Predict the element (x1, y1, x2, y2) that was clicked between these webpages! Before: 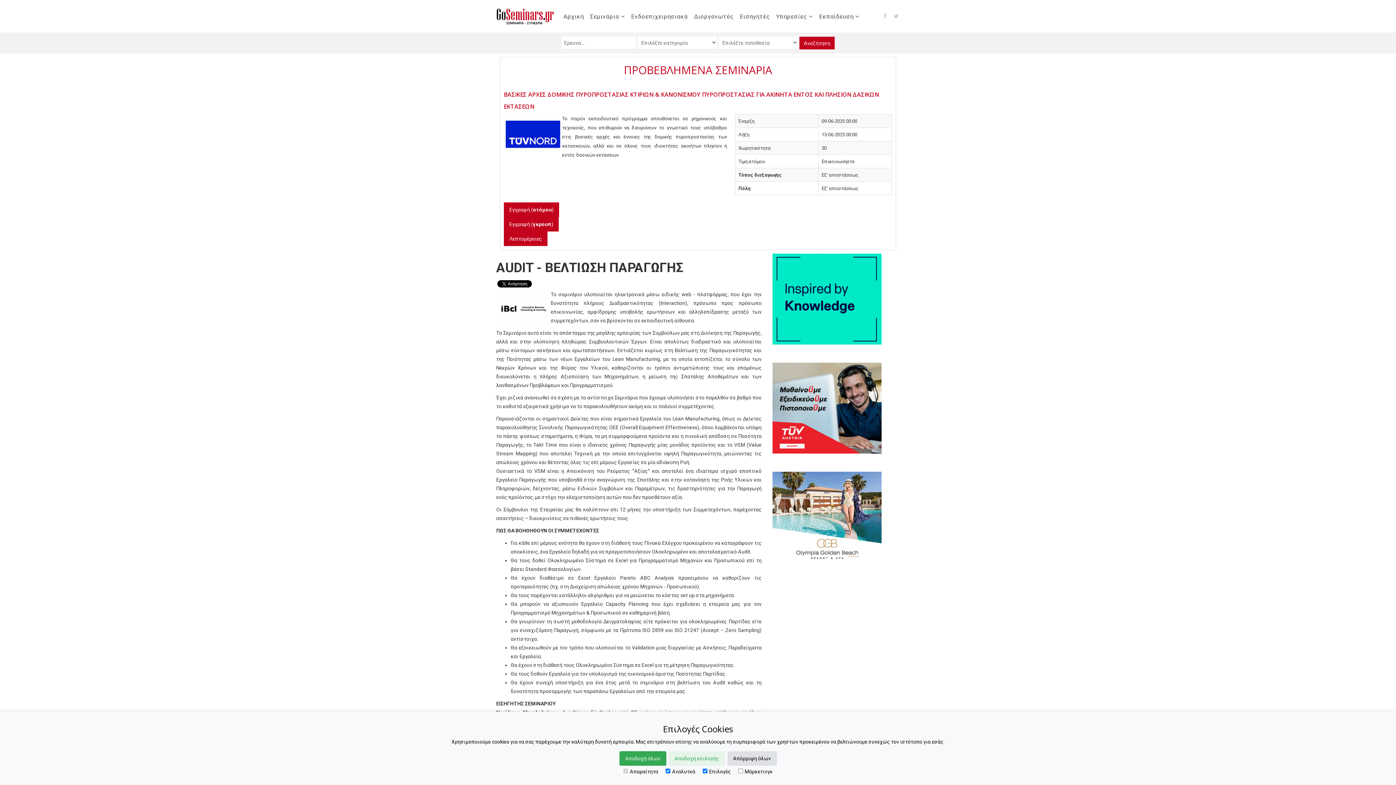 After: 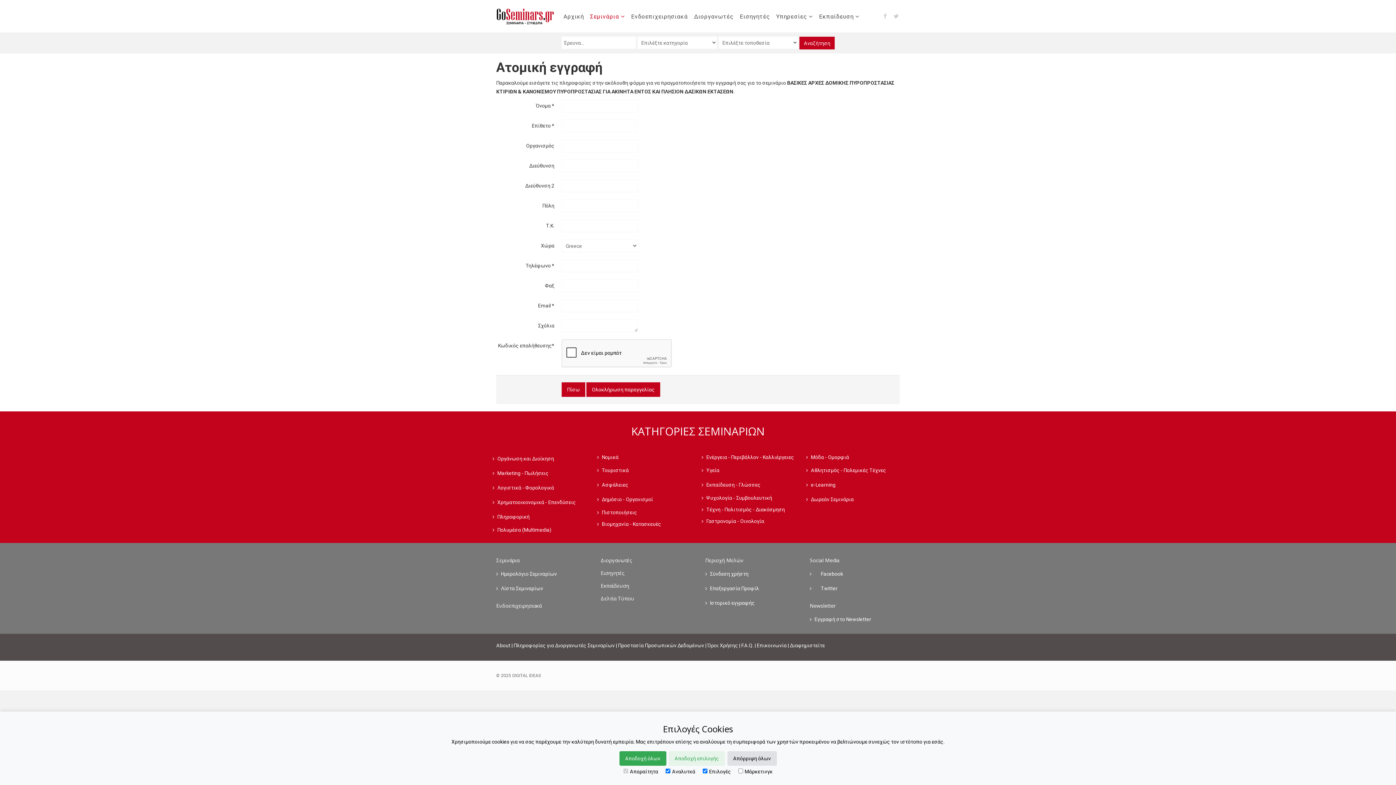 Action: label: Εγγραφή (ατόμου) bbox: (504, 202, 559, 217)